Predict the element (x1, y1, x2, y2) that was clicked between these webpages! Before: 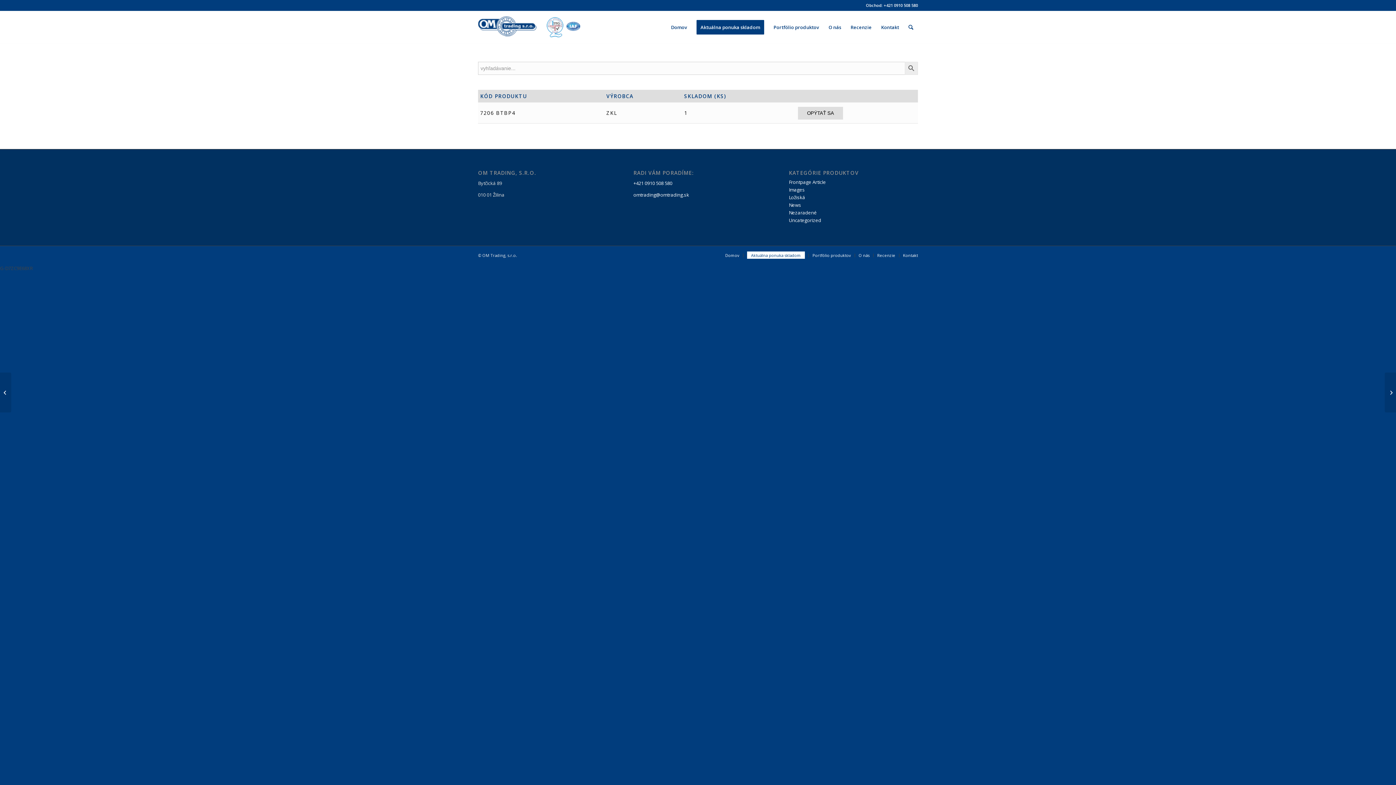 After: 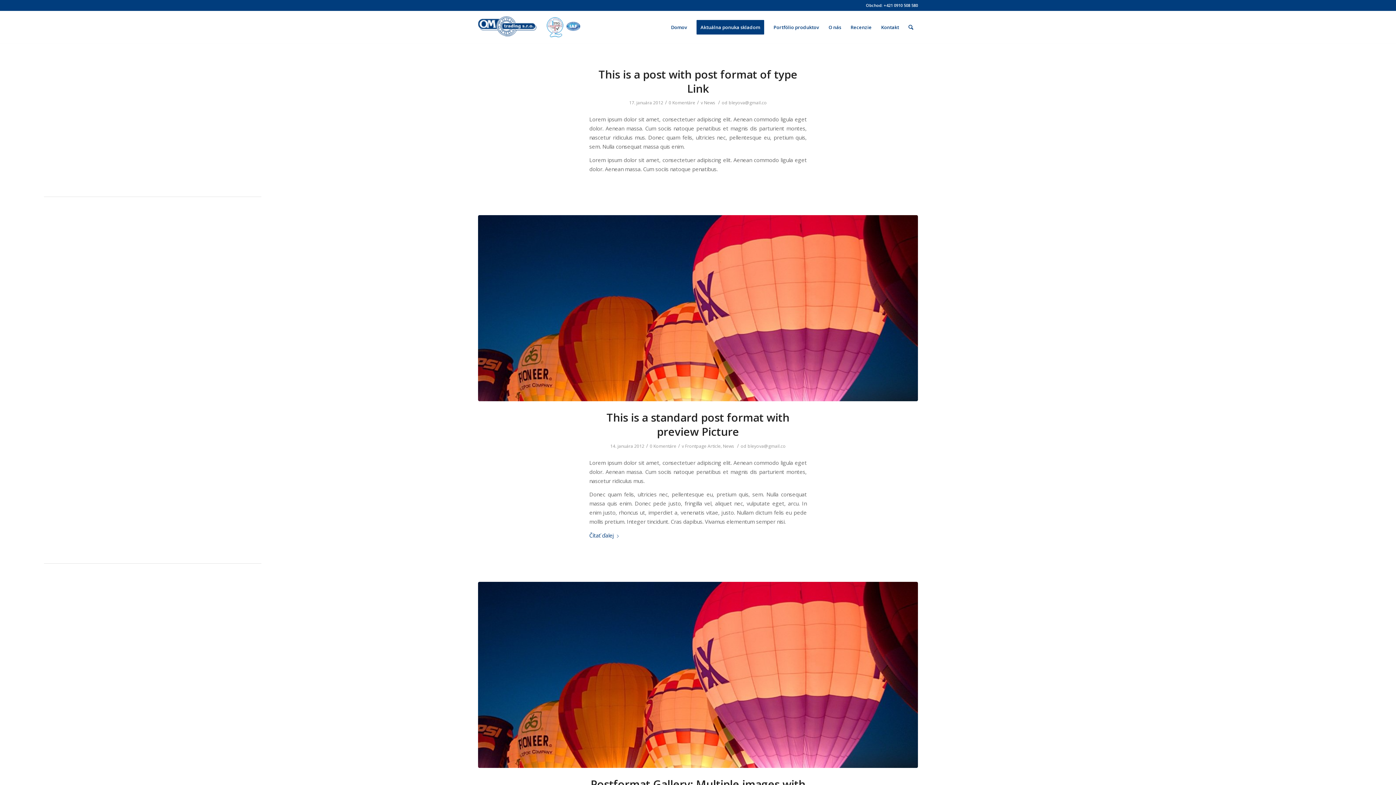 Action: bbox: (789, 201, 801, 208) label: News